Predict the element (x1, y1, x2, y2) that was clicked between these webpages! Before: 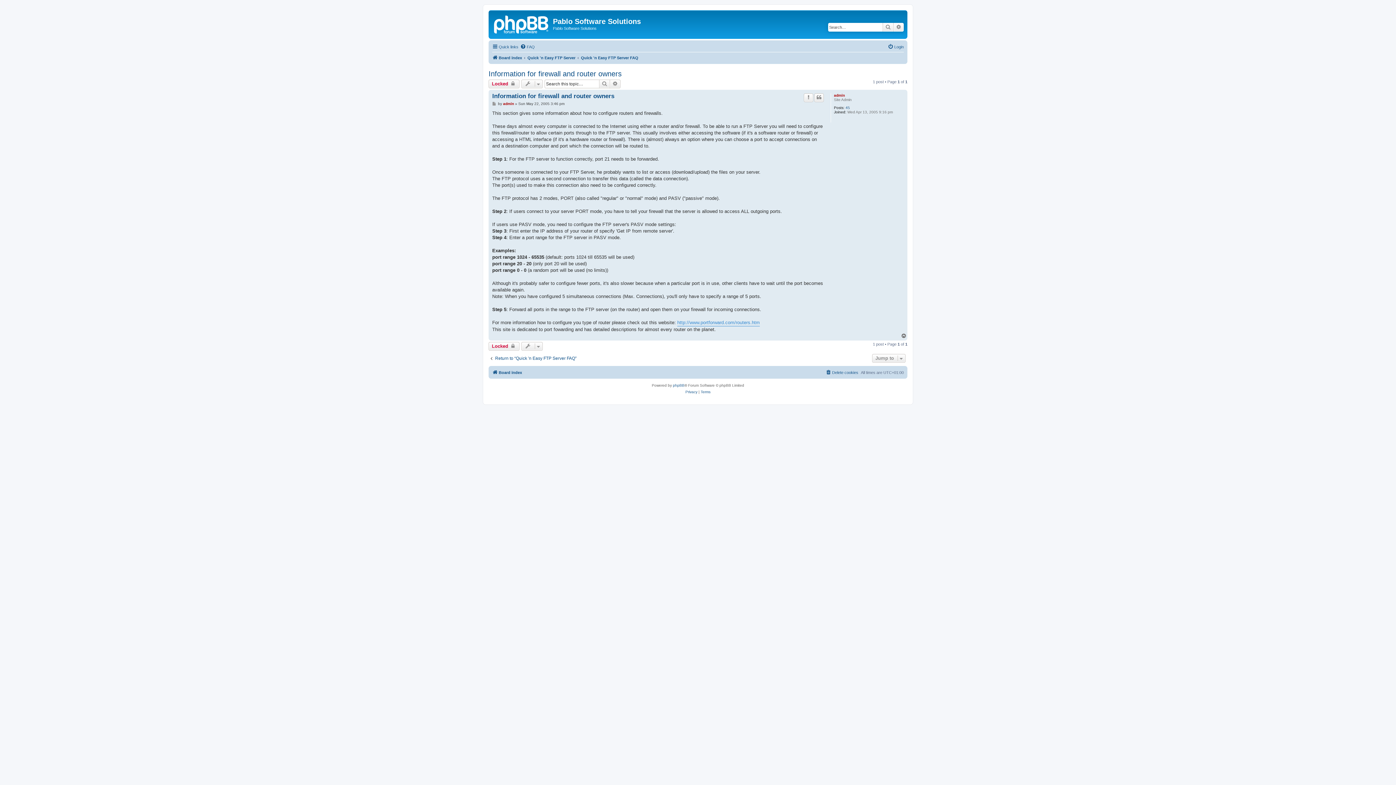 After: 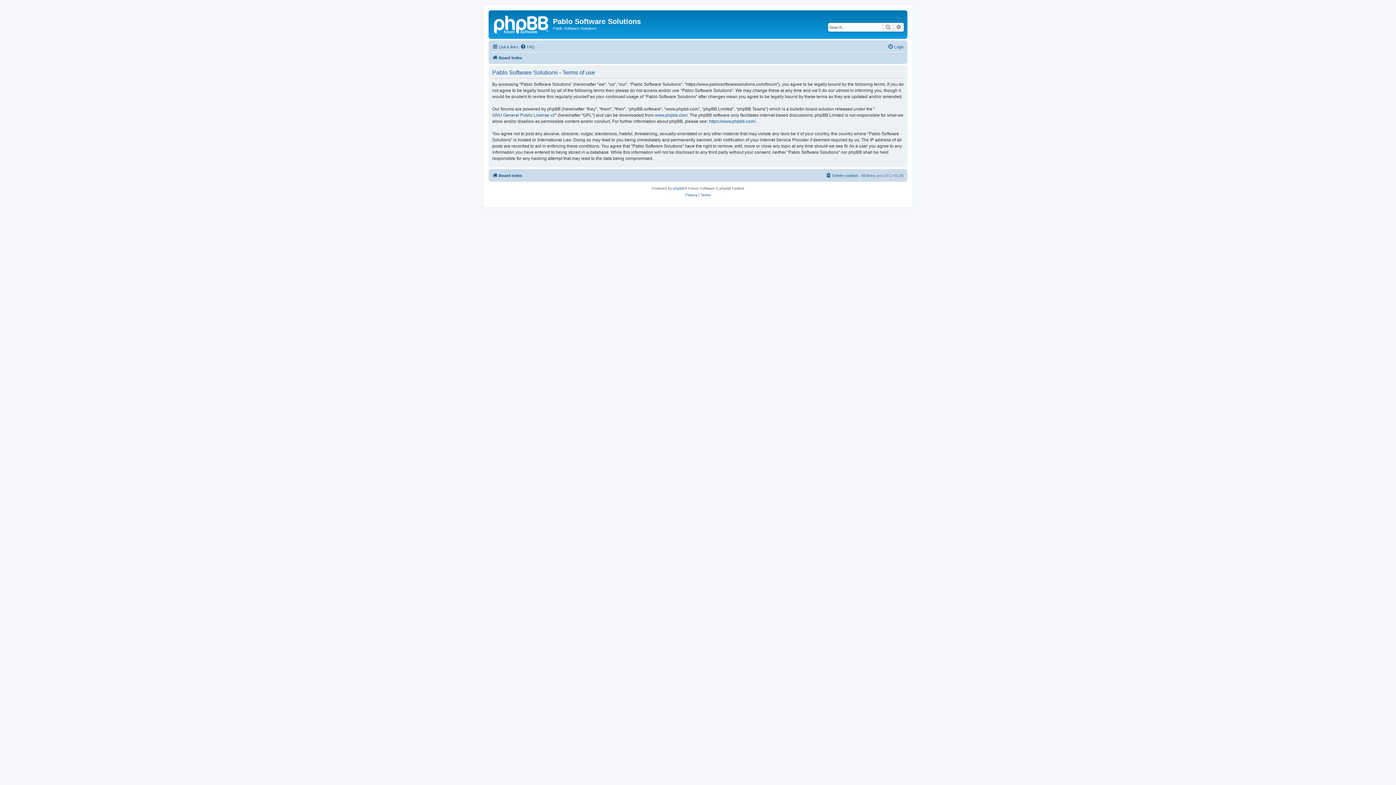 Action: label: Terms bbox: (700, 388, 710, 395)